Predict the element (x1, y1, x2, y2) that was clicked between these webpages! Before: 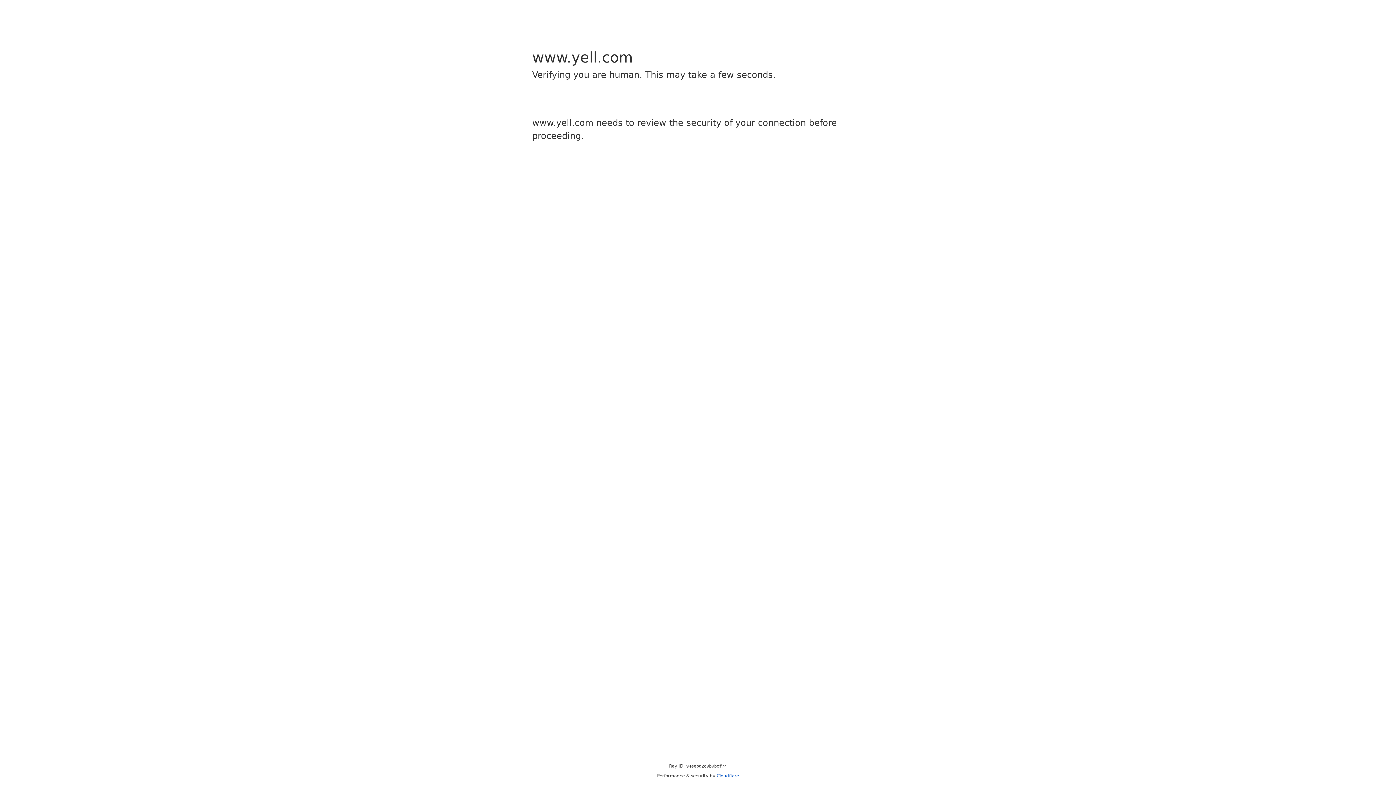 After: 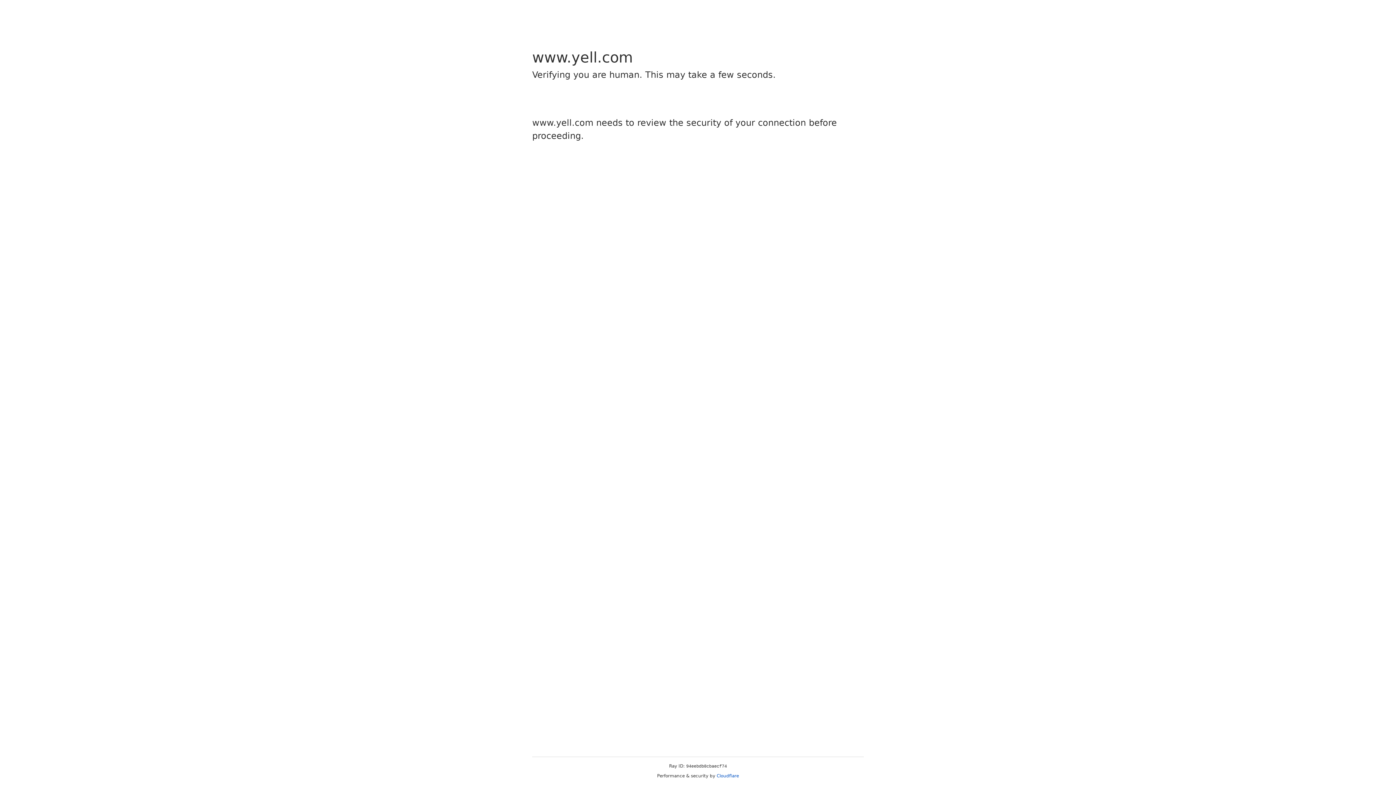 Action: label: Cloudflare bbox: (716, 773, 739, 778)